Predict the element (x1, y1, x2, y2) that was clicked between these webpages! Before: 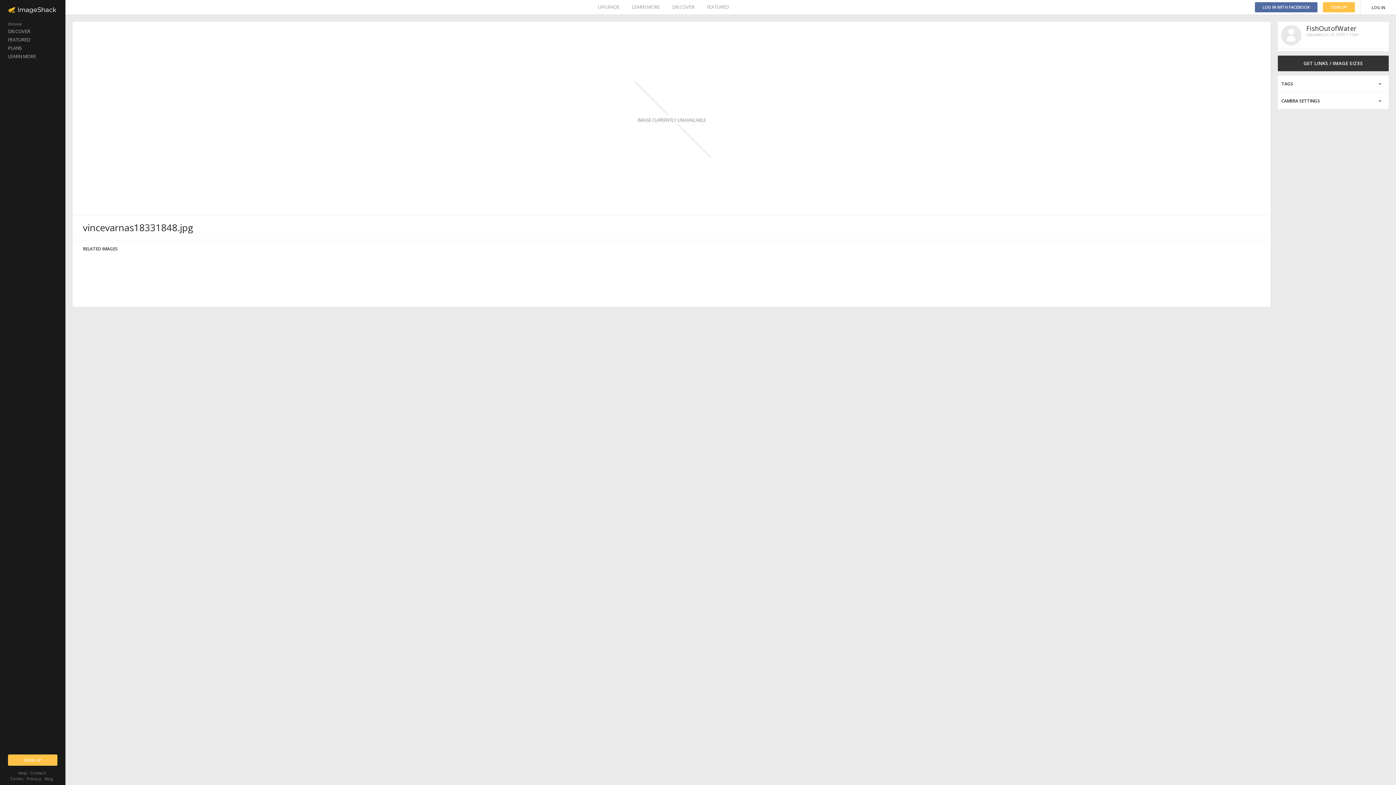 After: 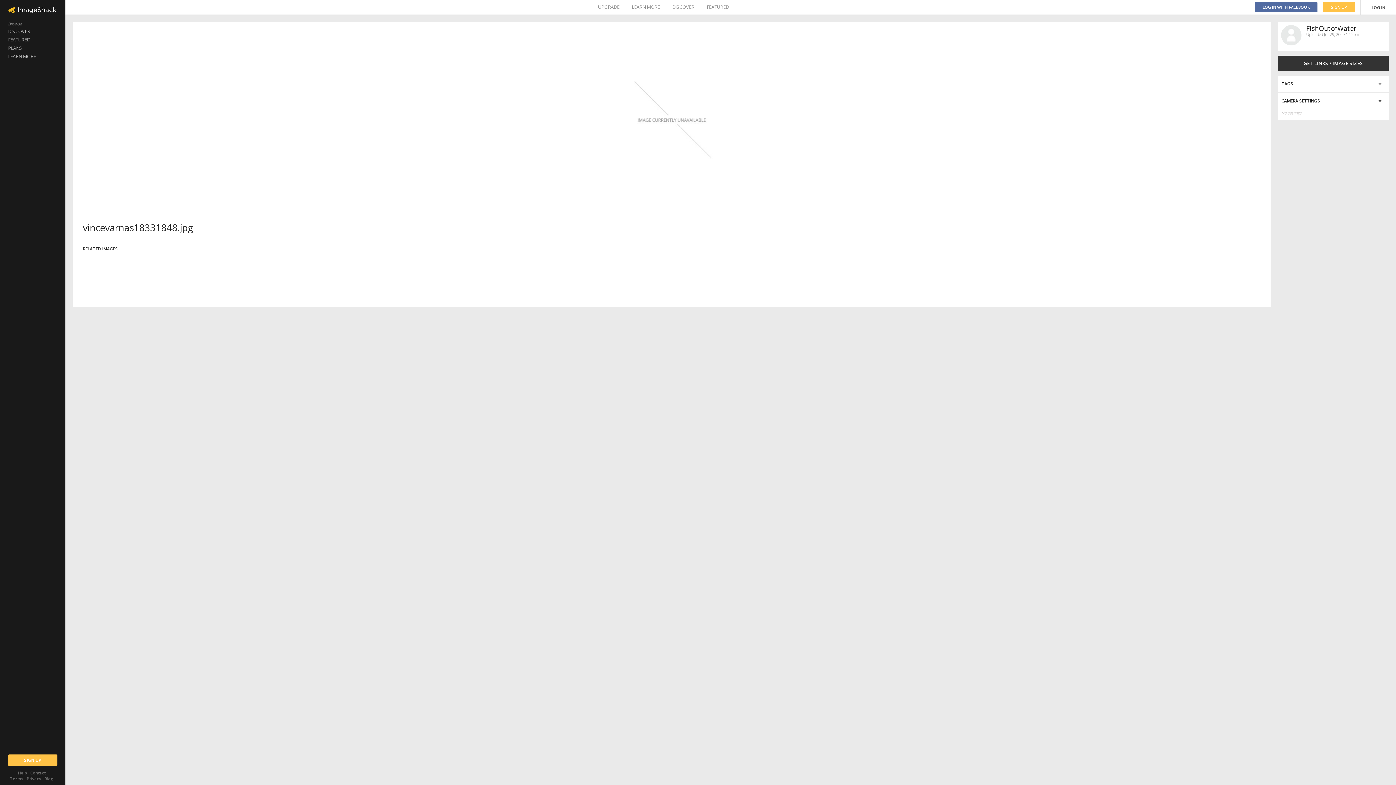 Action: bbox: (1278, 92, 1389, 109)